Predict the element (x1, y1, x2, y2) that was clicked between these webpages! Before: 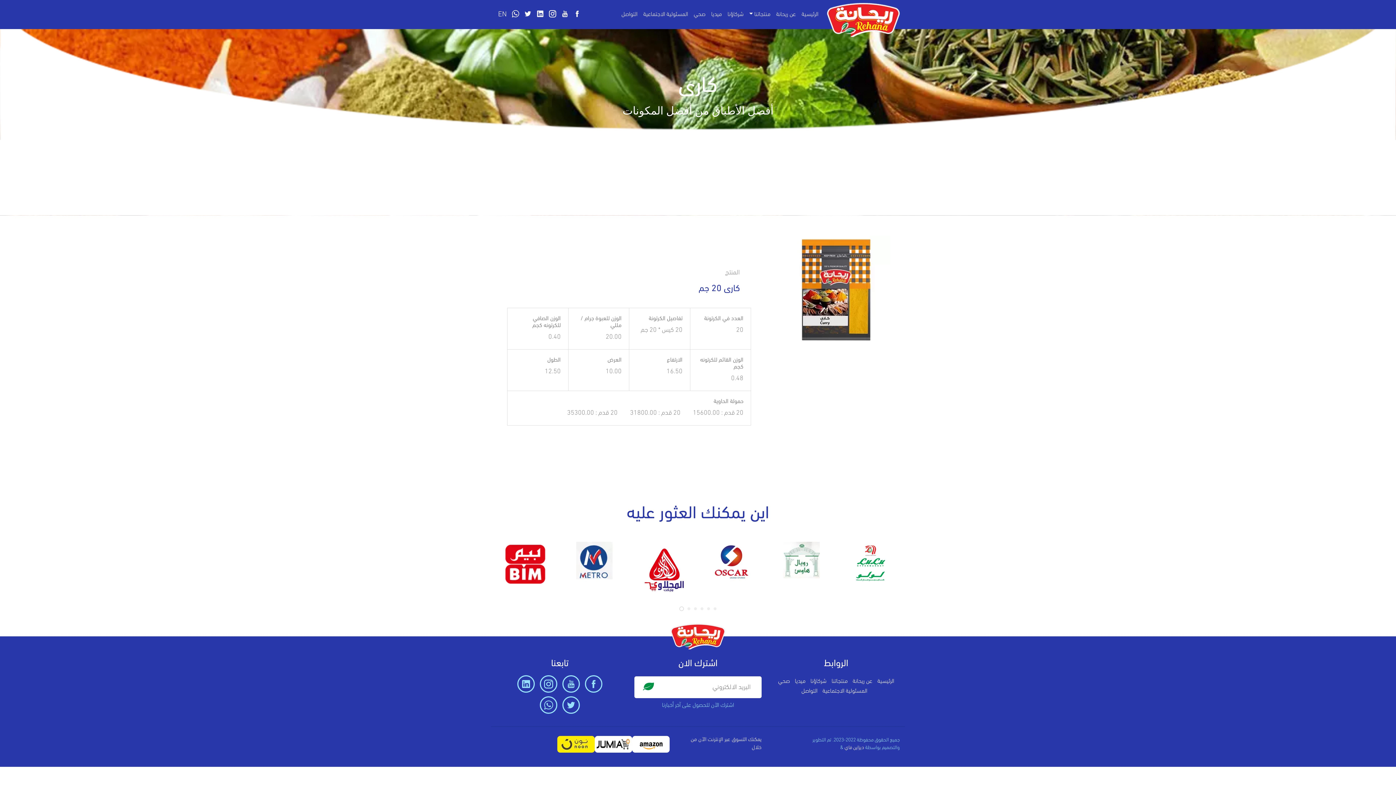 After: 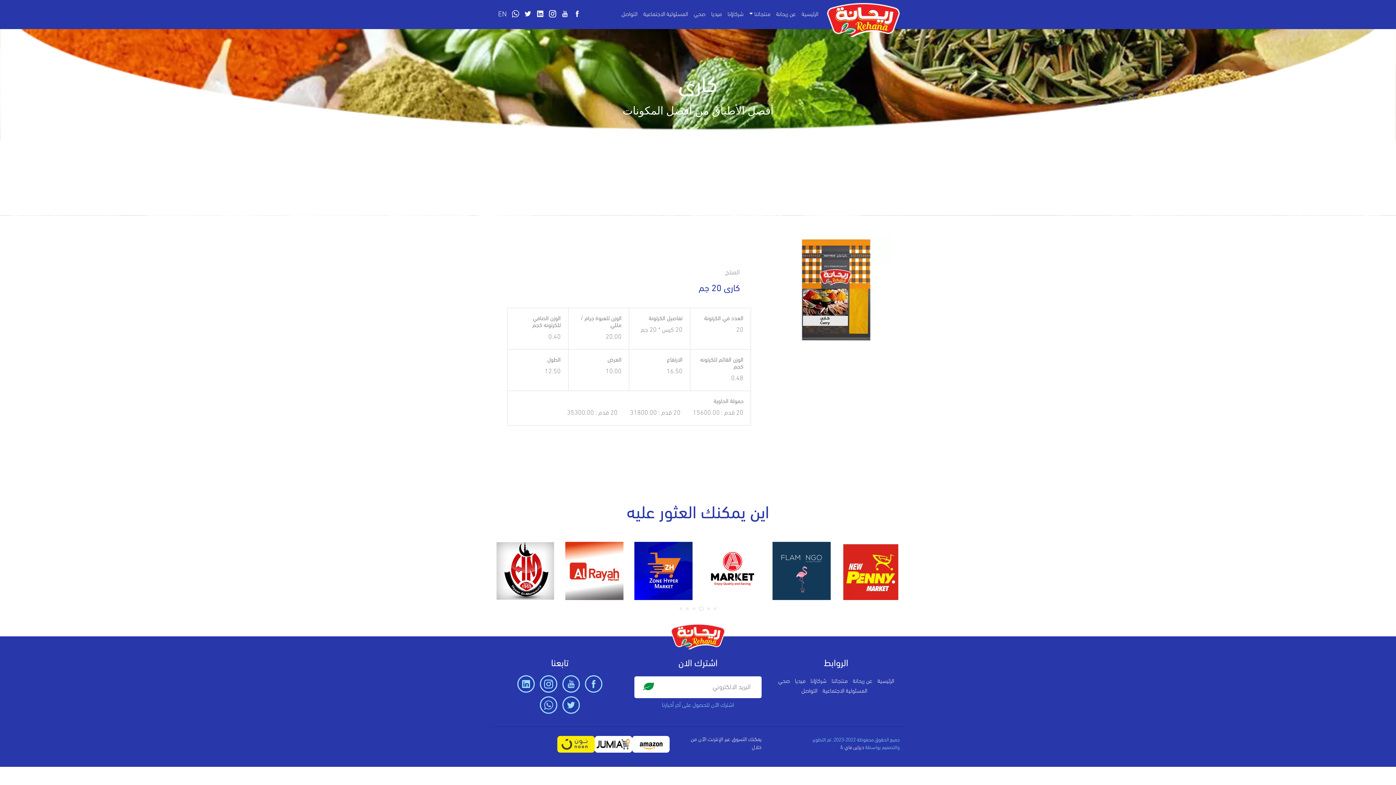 Action: bbox: (700, 607, 703, 610)